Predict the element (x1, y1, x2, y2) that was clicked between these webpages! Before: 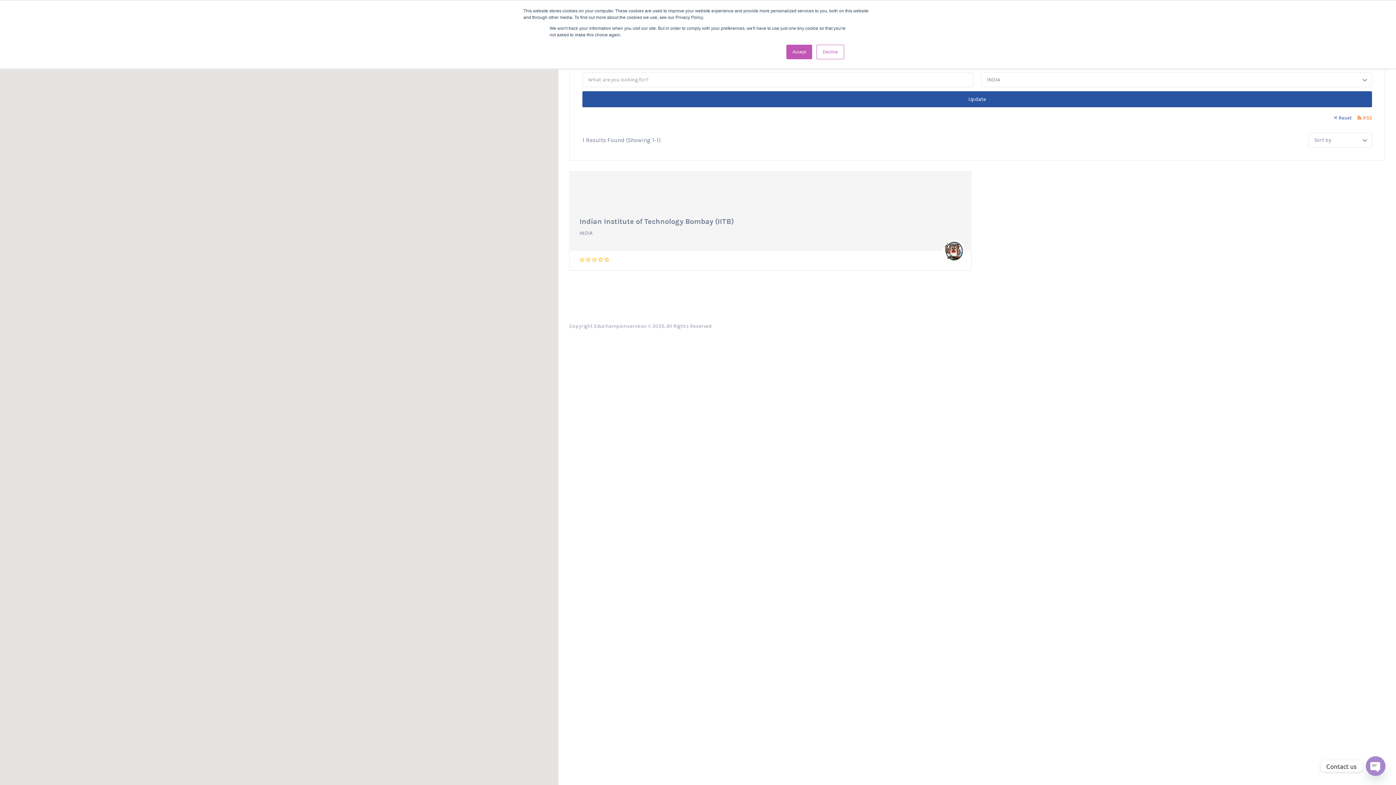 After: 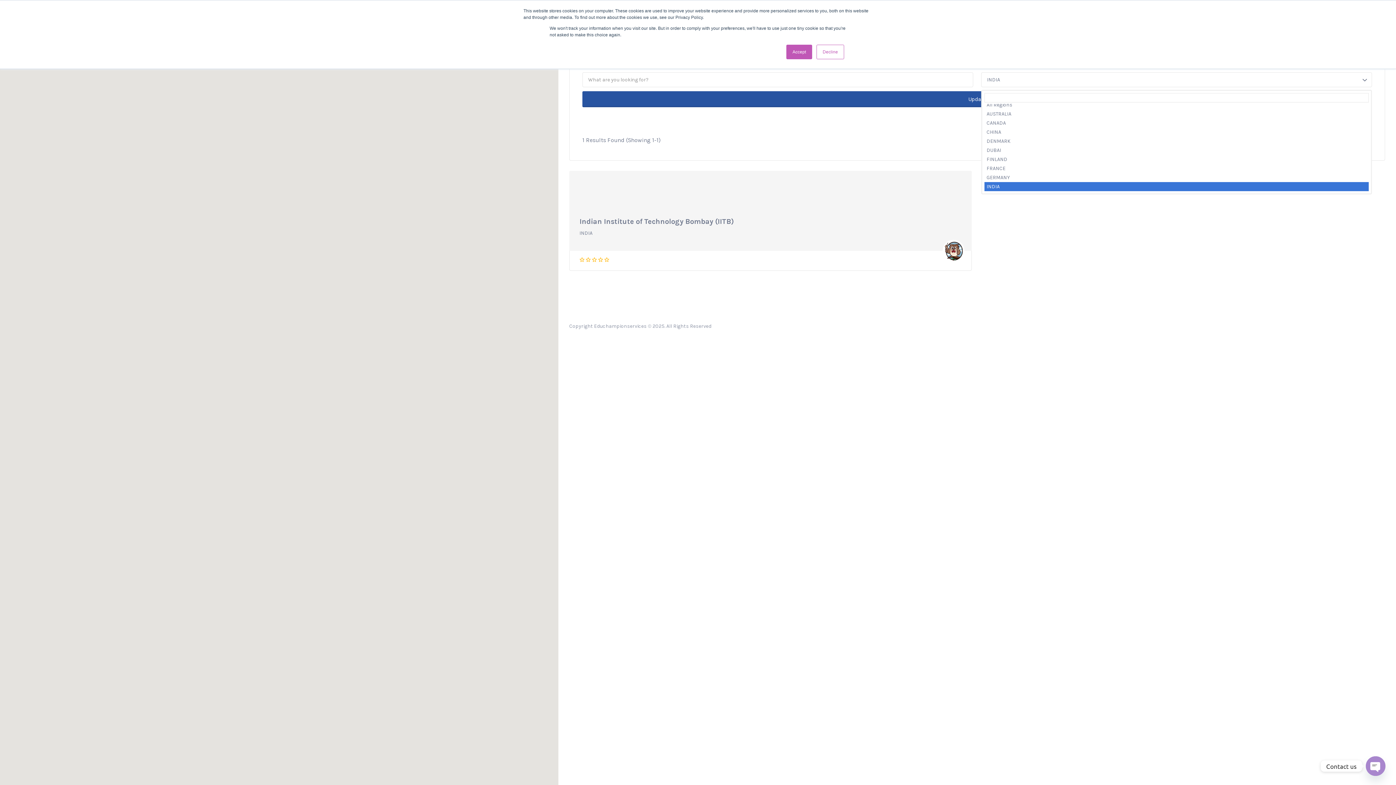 Action: label: INDIA bbox: (981, 72, 1372, 87)